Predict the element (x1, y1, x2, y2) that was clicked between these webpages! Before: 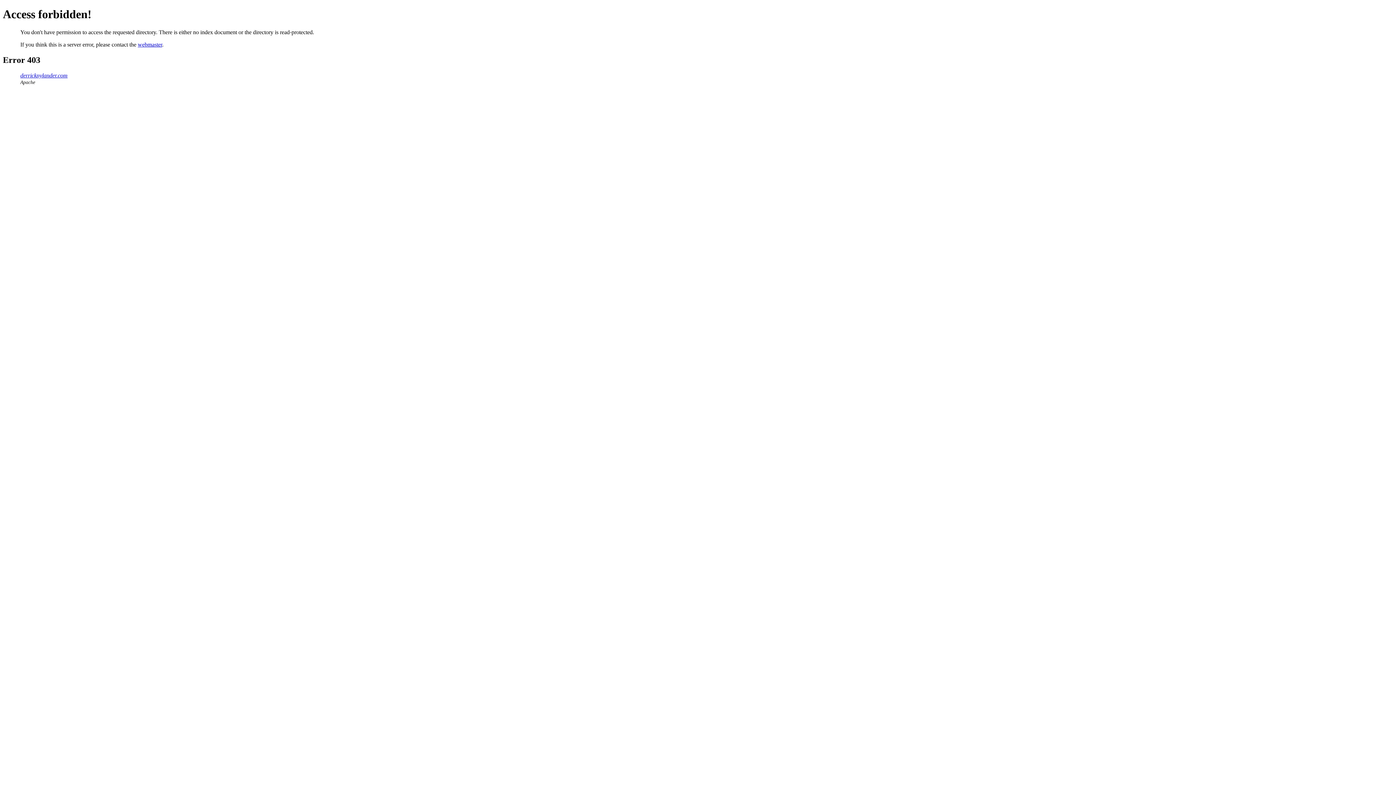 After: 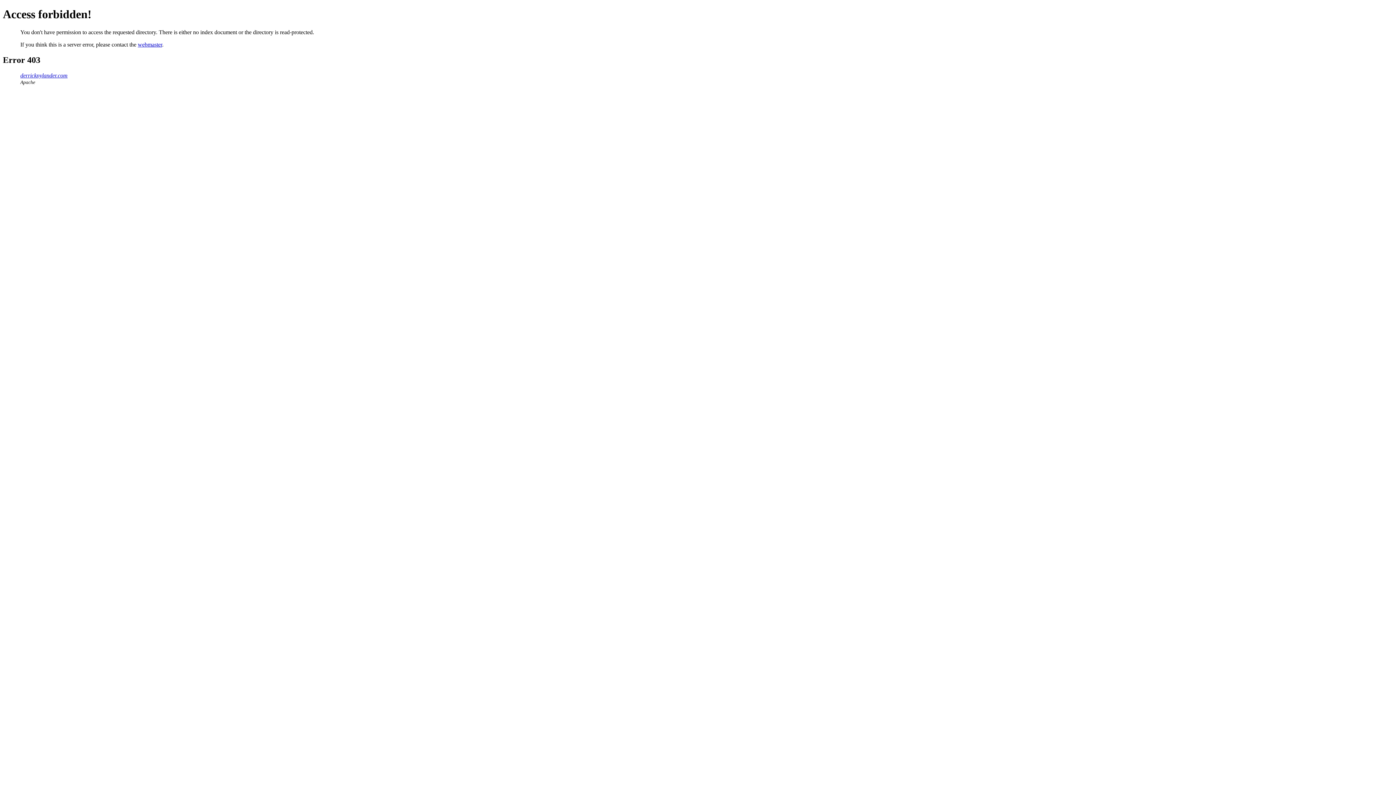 Action: label: webmaster bbox: (137, 41, 162, 47)